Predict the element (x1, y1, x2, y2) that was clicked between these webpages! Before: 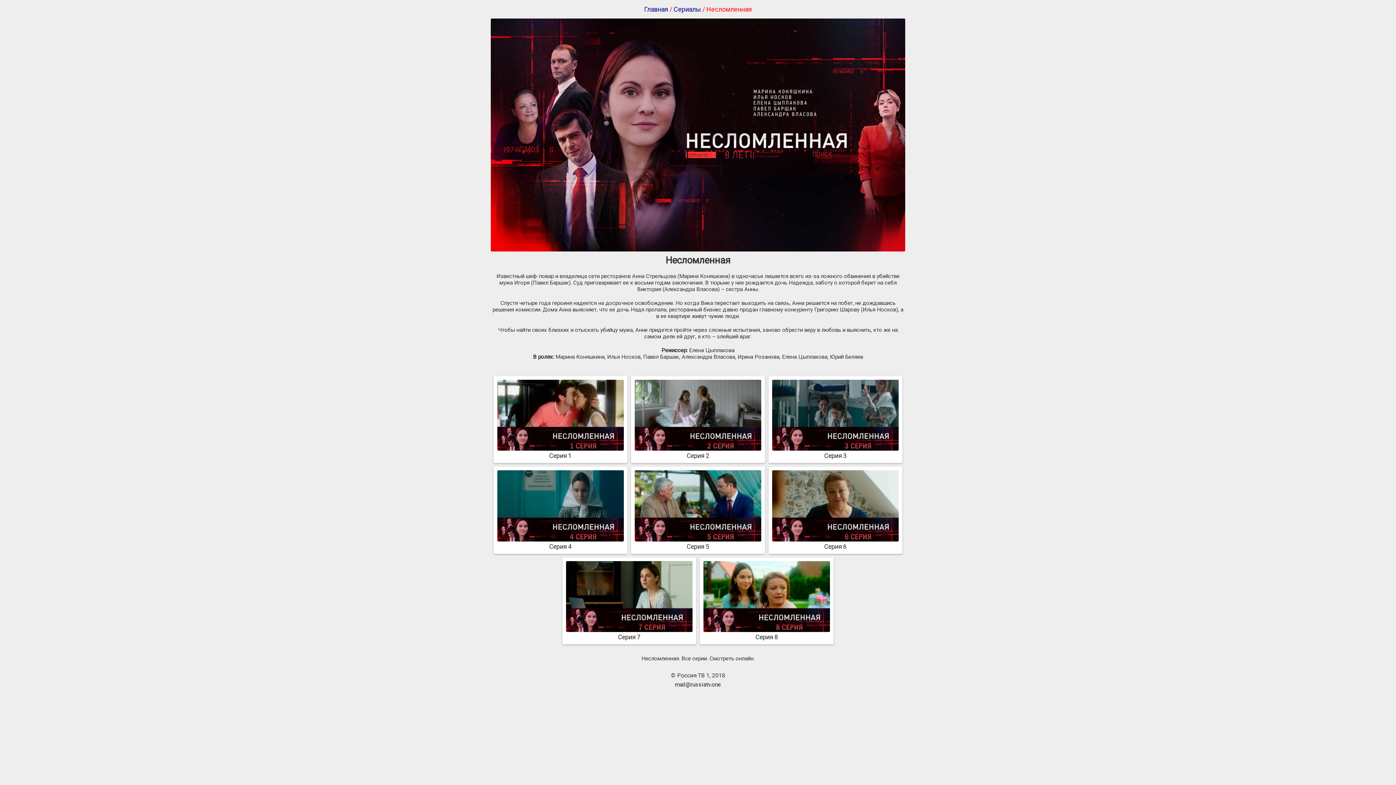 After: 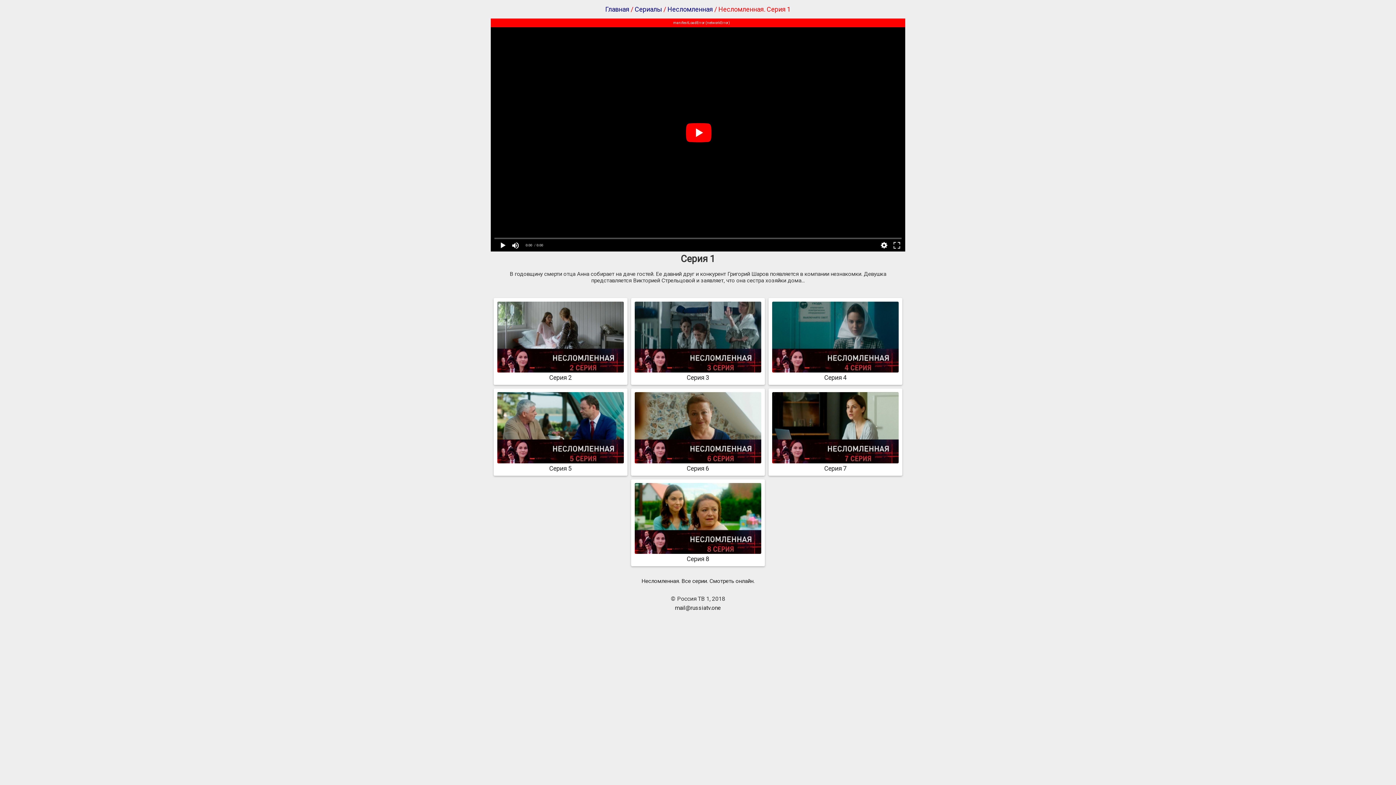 Action: label: 
Серия 1 bbox: (497, 445, 623, 459)